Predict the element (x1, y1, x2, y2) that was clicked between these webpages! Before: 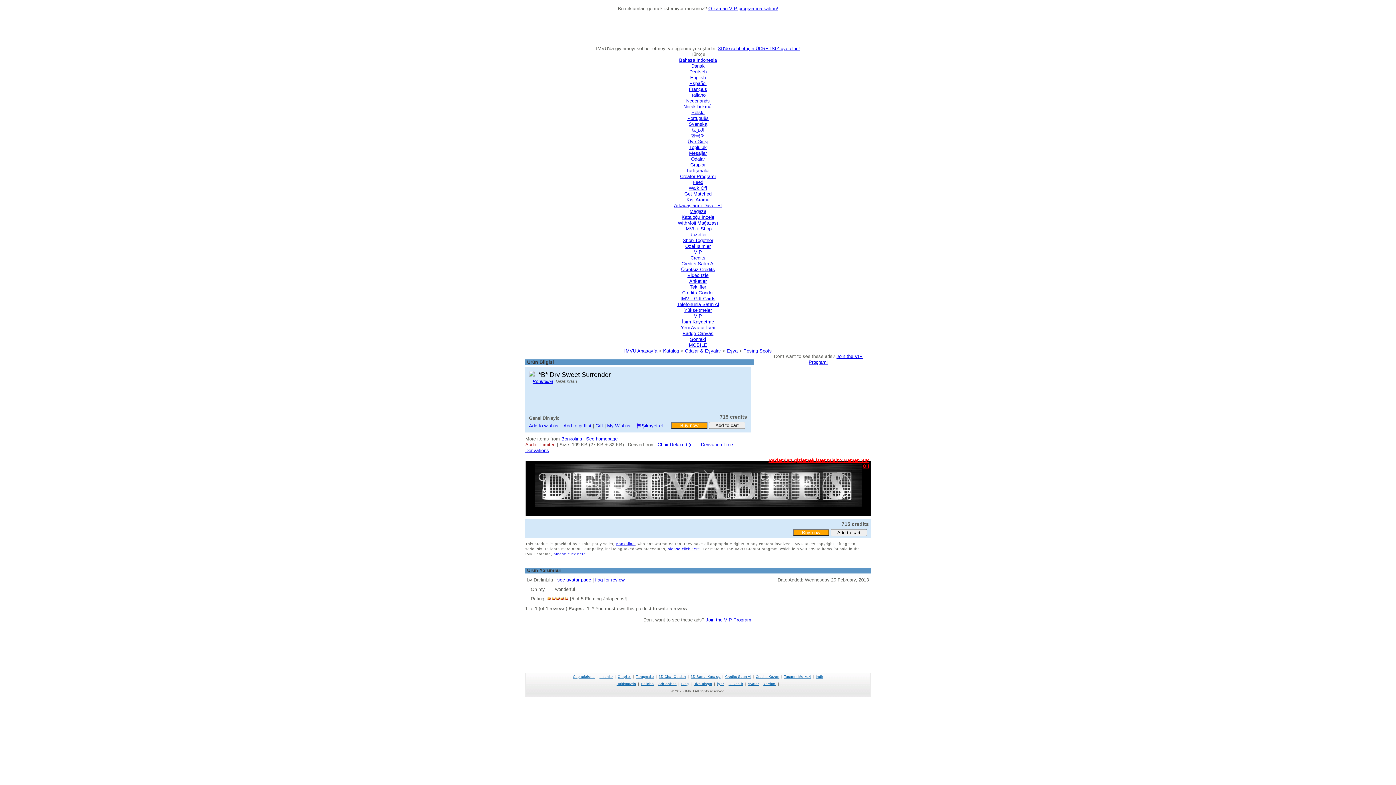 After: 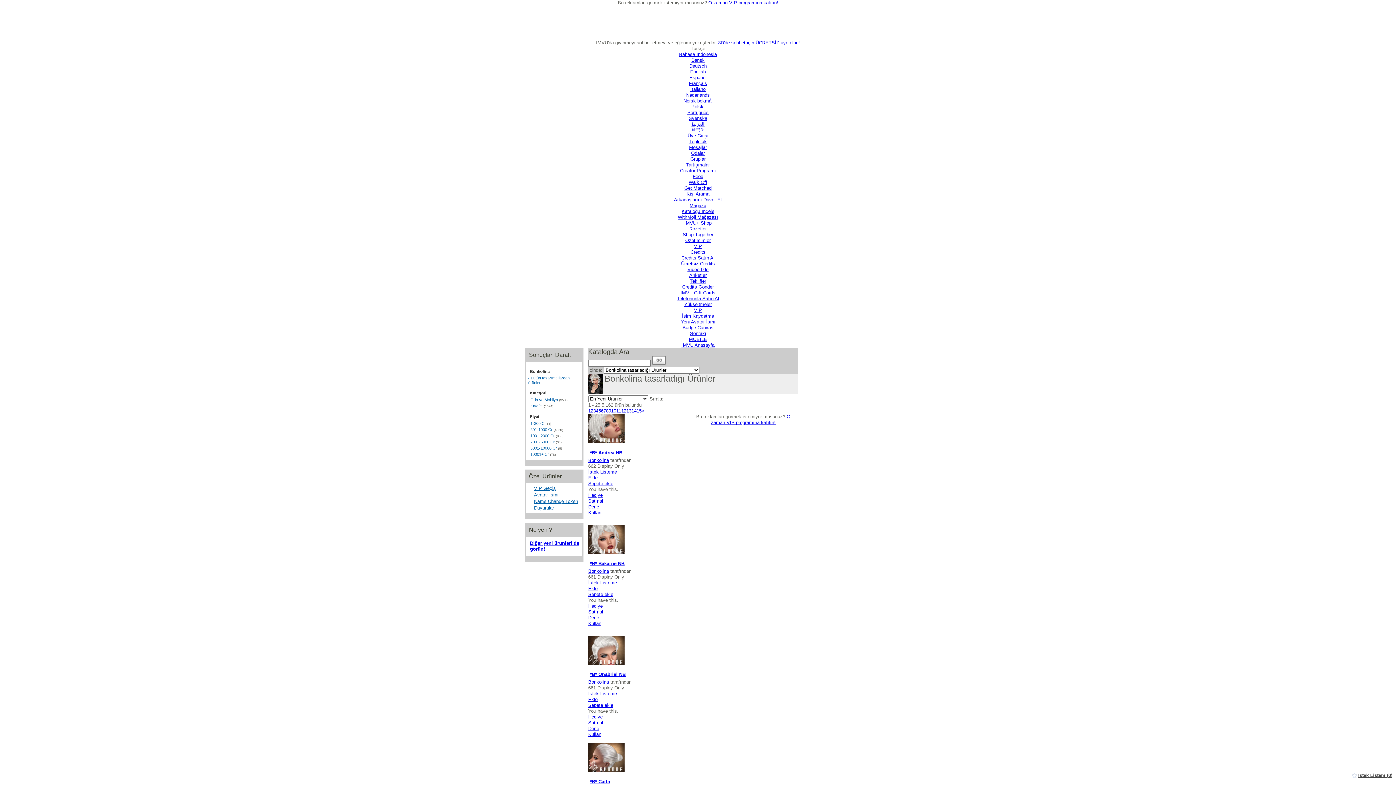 Action: bbox: (561, 436, 582, 441) label: Bonkolina